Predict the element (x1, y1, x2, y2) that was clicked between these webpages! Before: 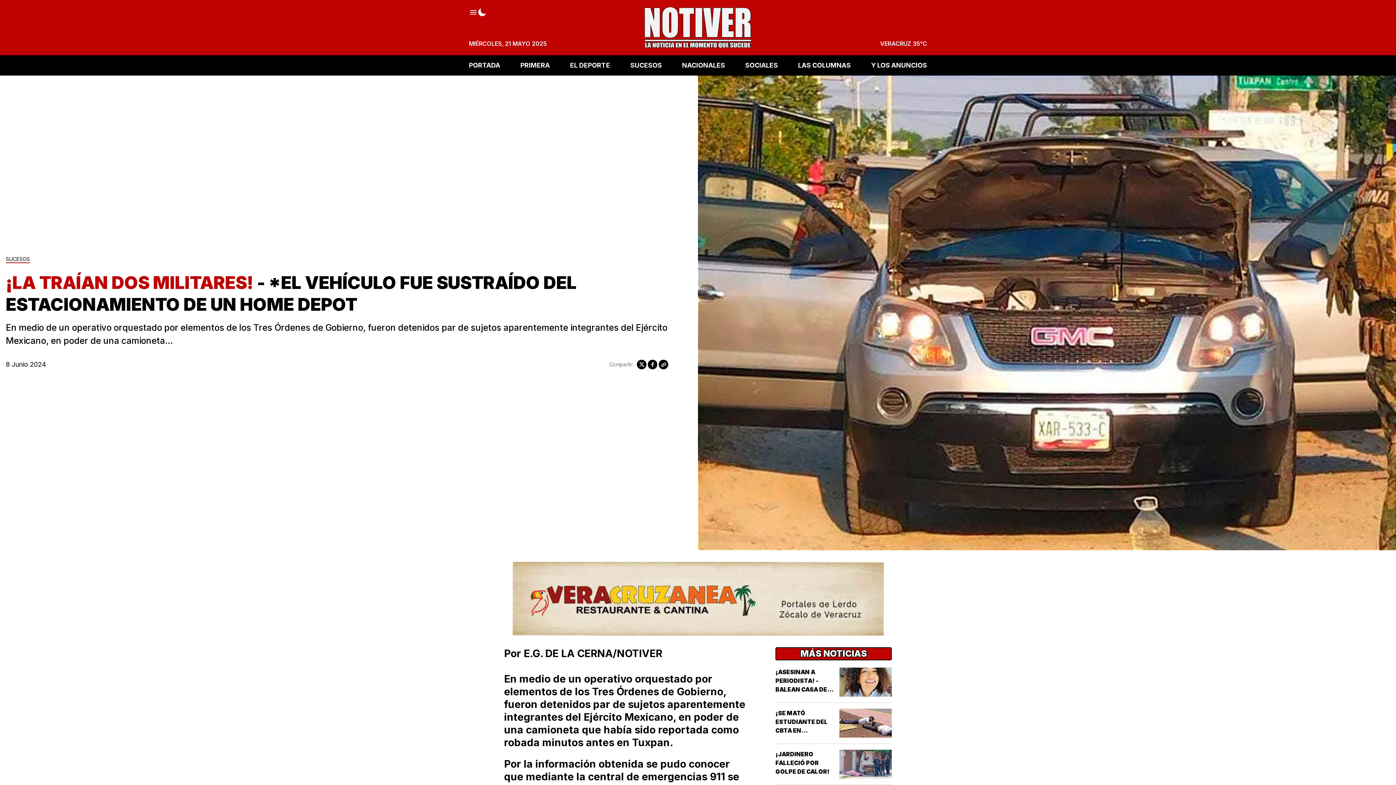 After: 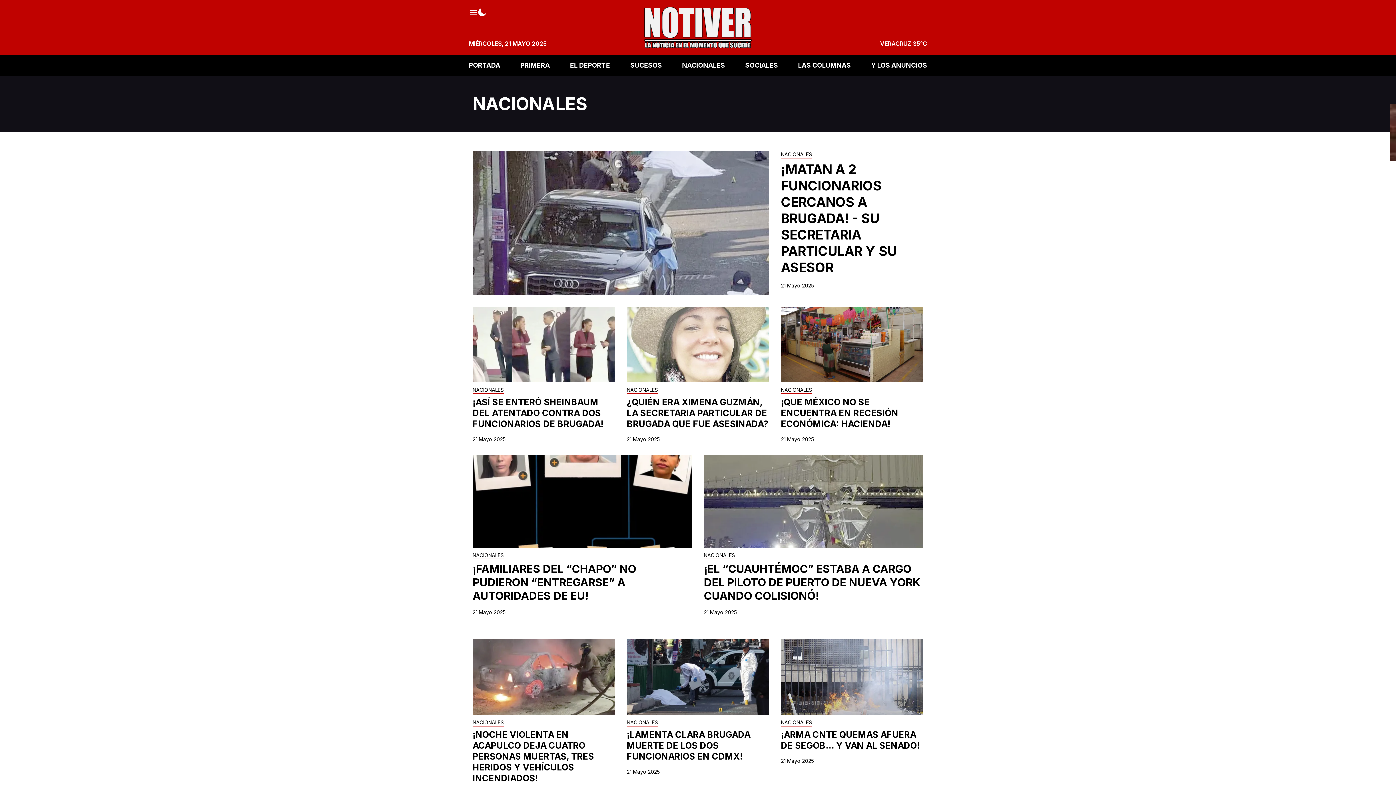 Action: bbox: (682, 57, 725, 73) label: NACIONALES